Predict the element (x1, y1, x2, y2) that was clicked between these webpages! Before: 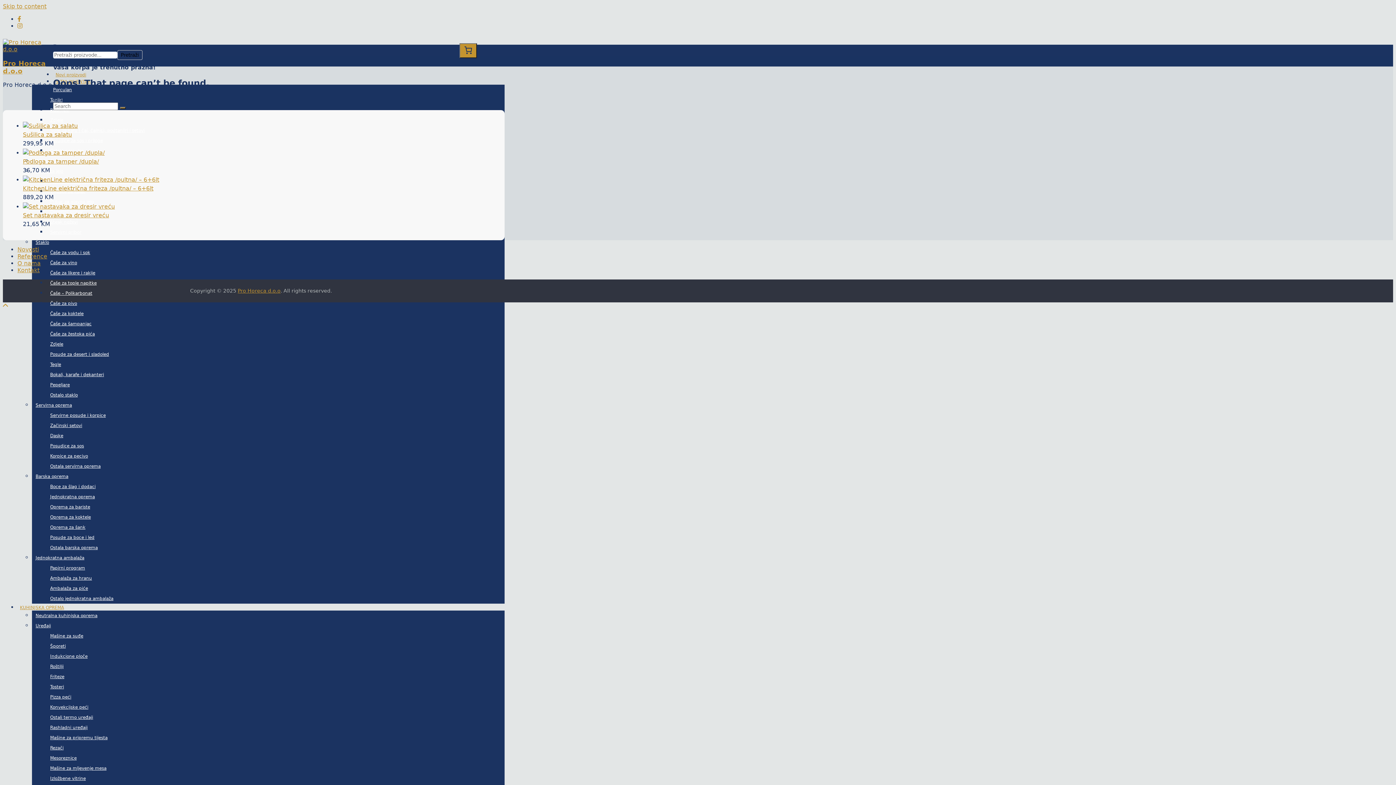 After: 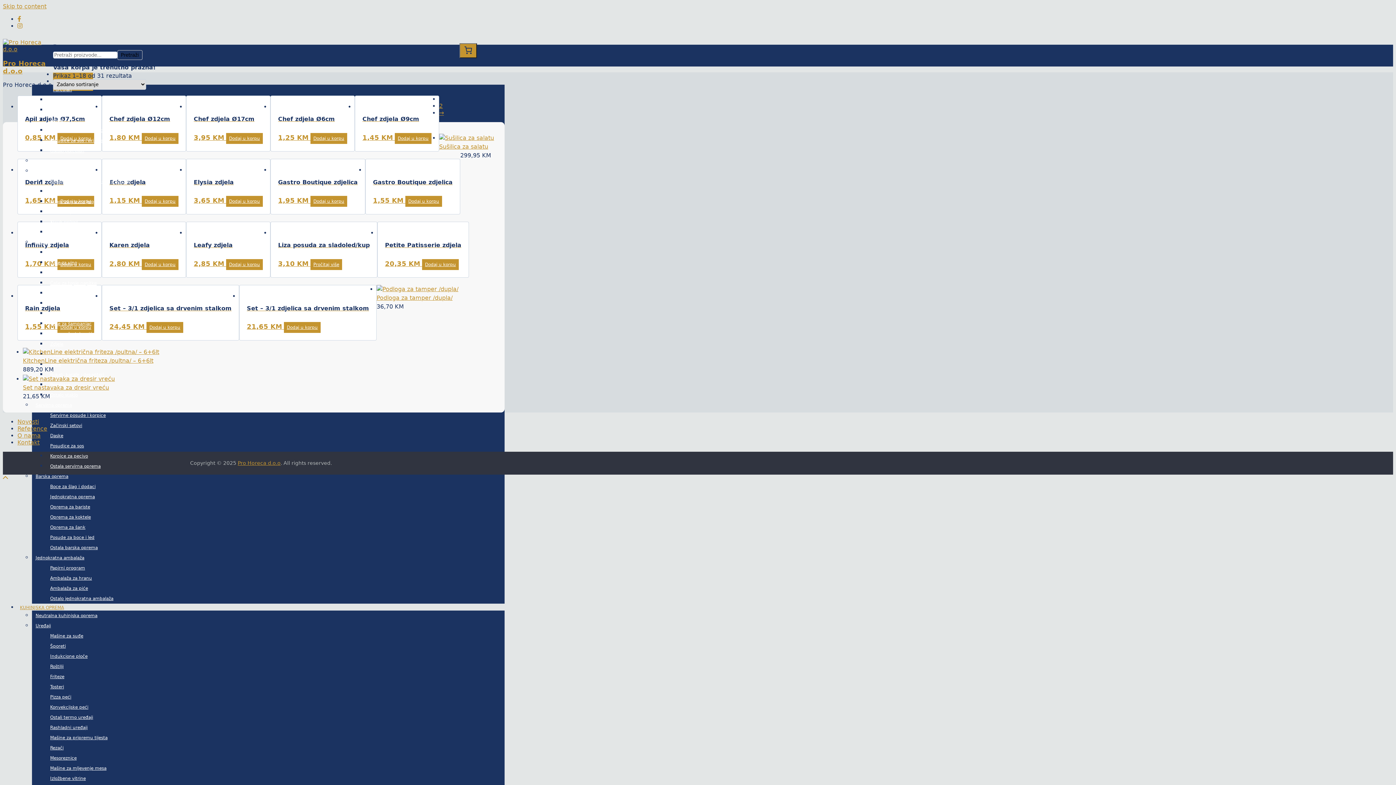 Action: label: Zdjele bbox: (46, 339, 504, 349)